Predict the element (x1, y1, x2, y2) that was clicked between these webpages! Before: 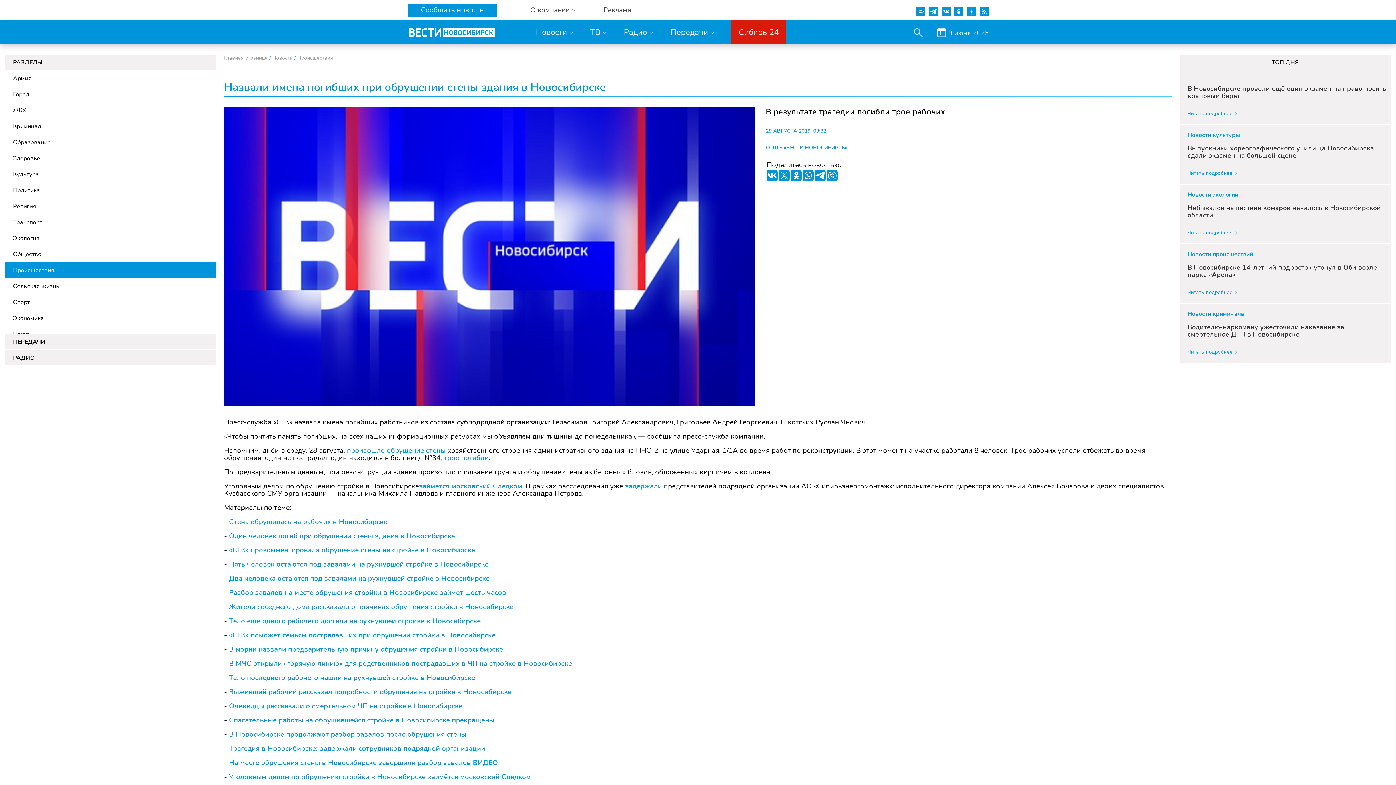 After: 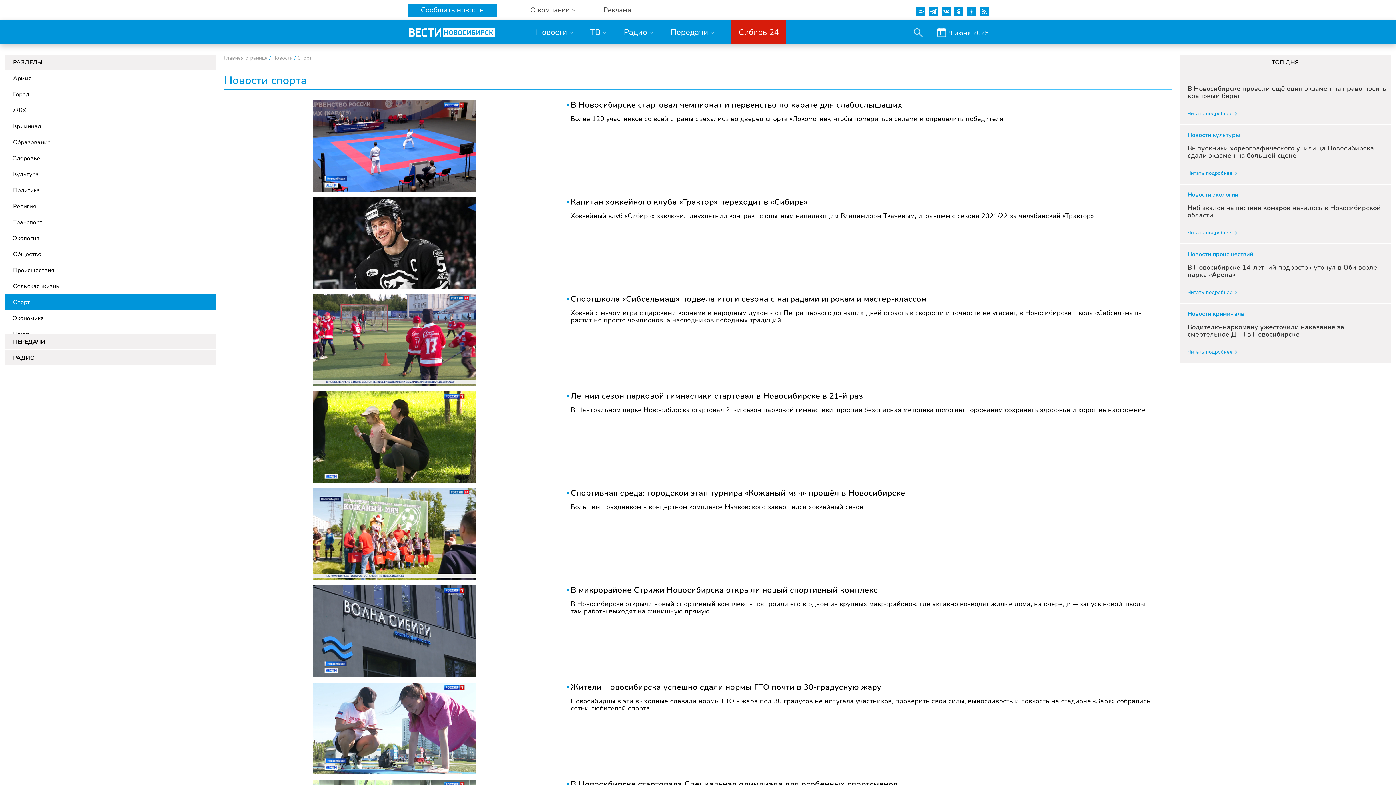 Action: bbox: (13, 298, 29, 306) label: Спорт